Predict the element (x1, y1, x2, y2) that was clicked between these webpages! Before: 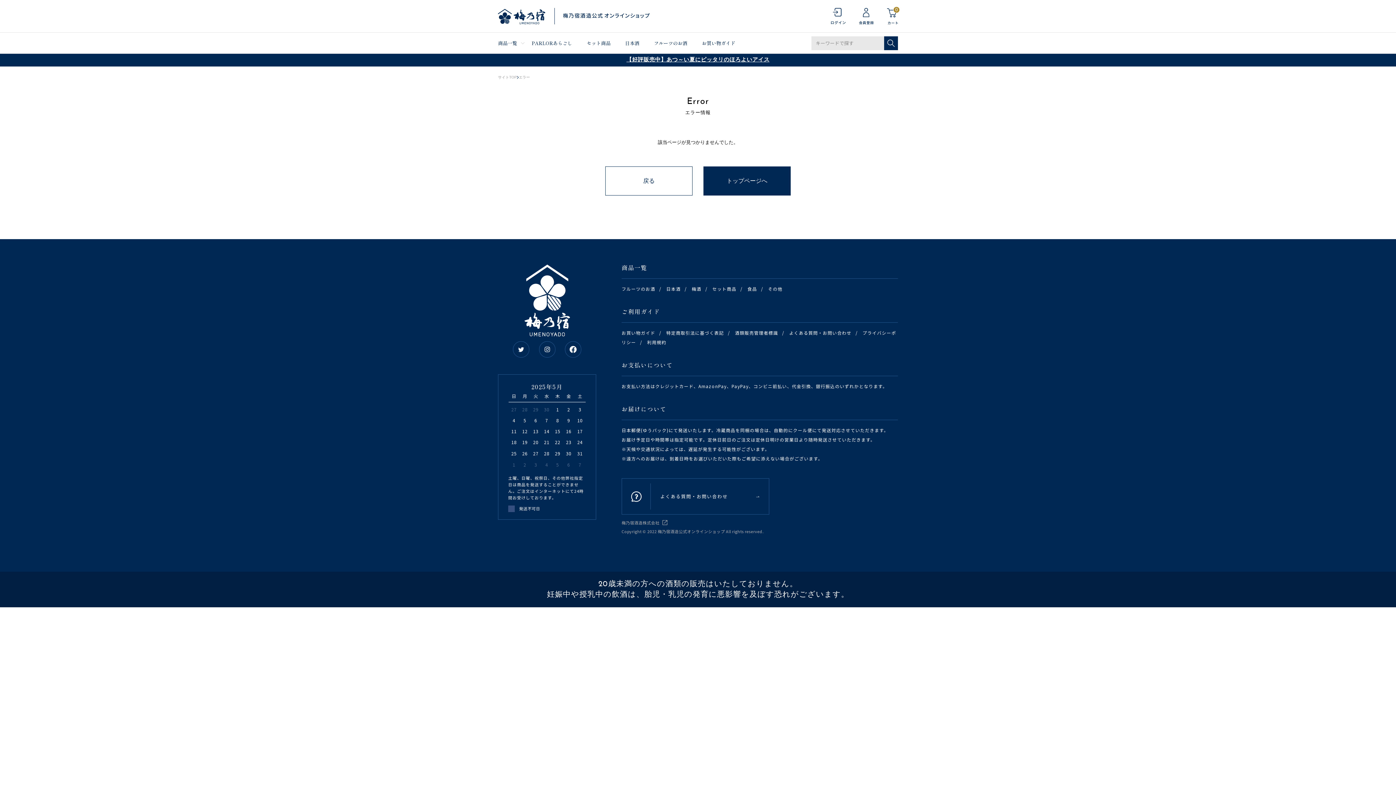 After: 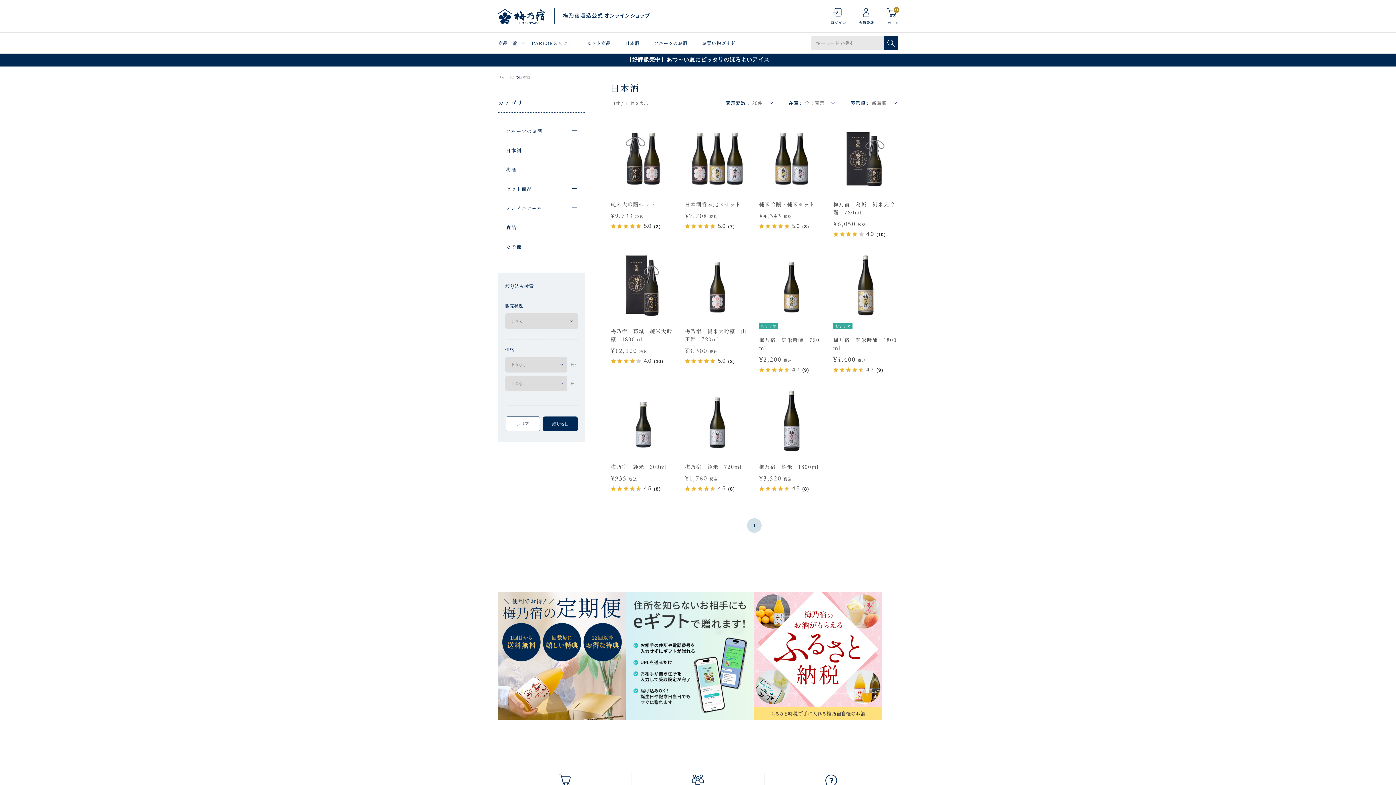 Action: label: 日本酒 bbox: (618, 32, 646, 53)